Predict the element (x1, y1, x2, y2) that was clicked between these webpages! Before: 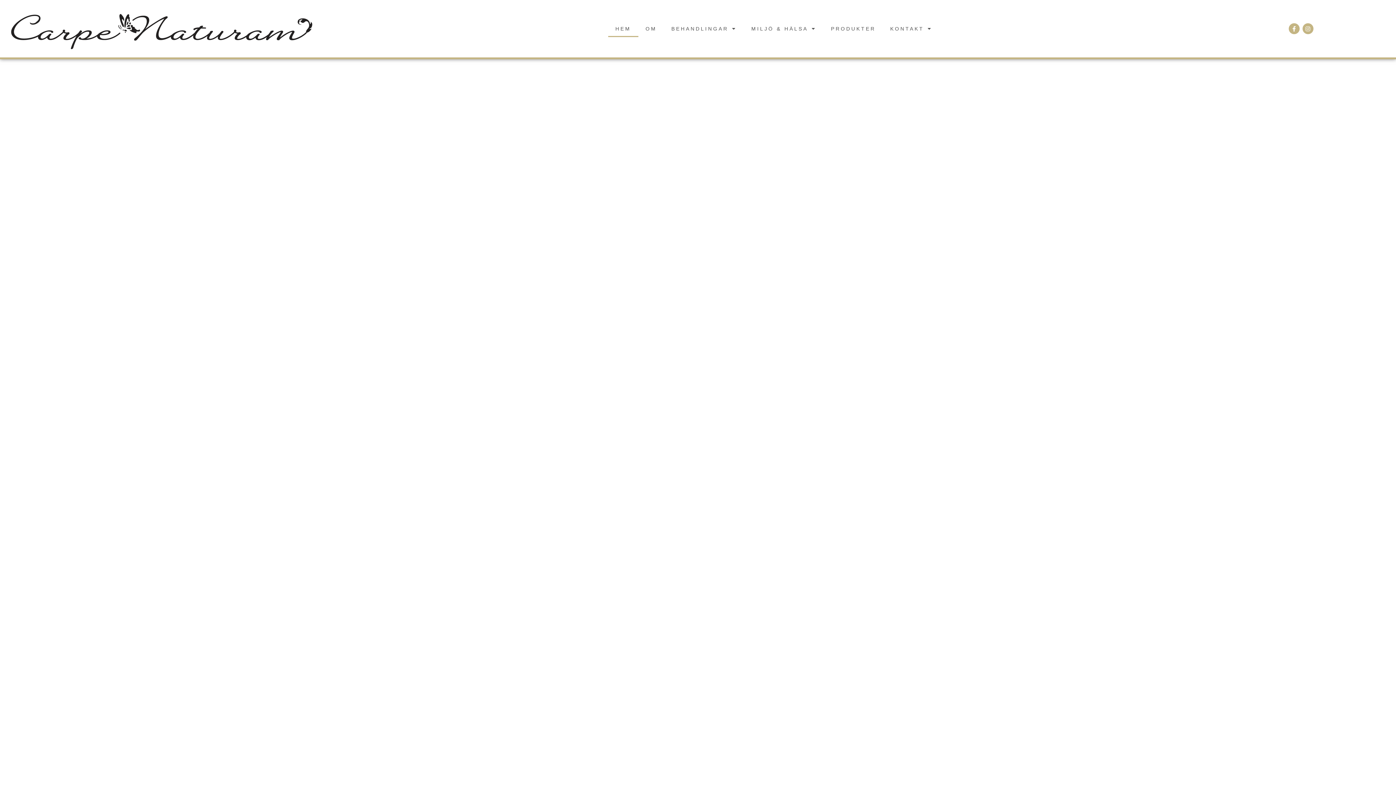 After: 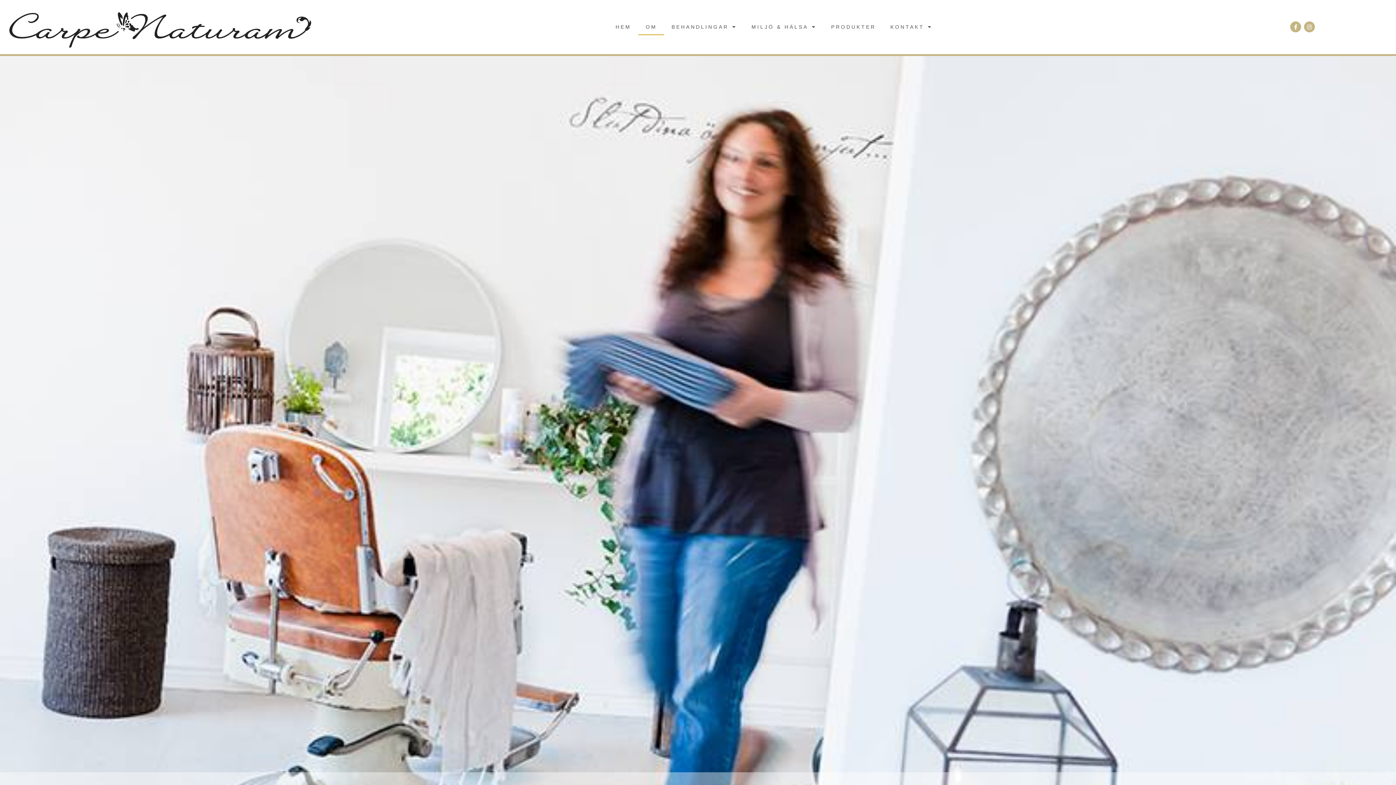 Action: label: OM bbox: (638, 20, 664, 37)